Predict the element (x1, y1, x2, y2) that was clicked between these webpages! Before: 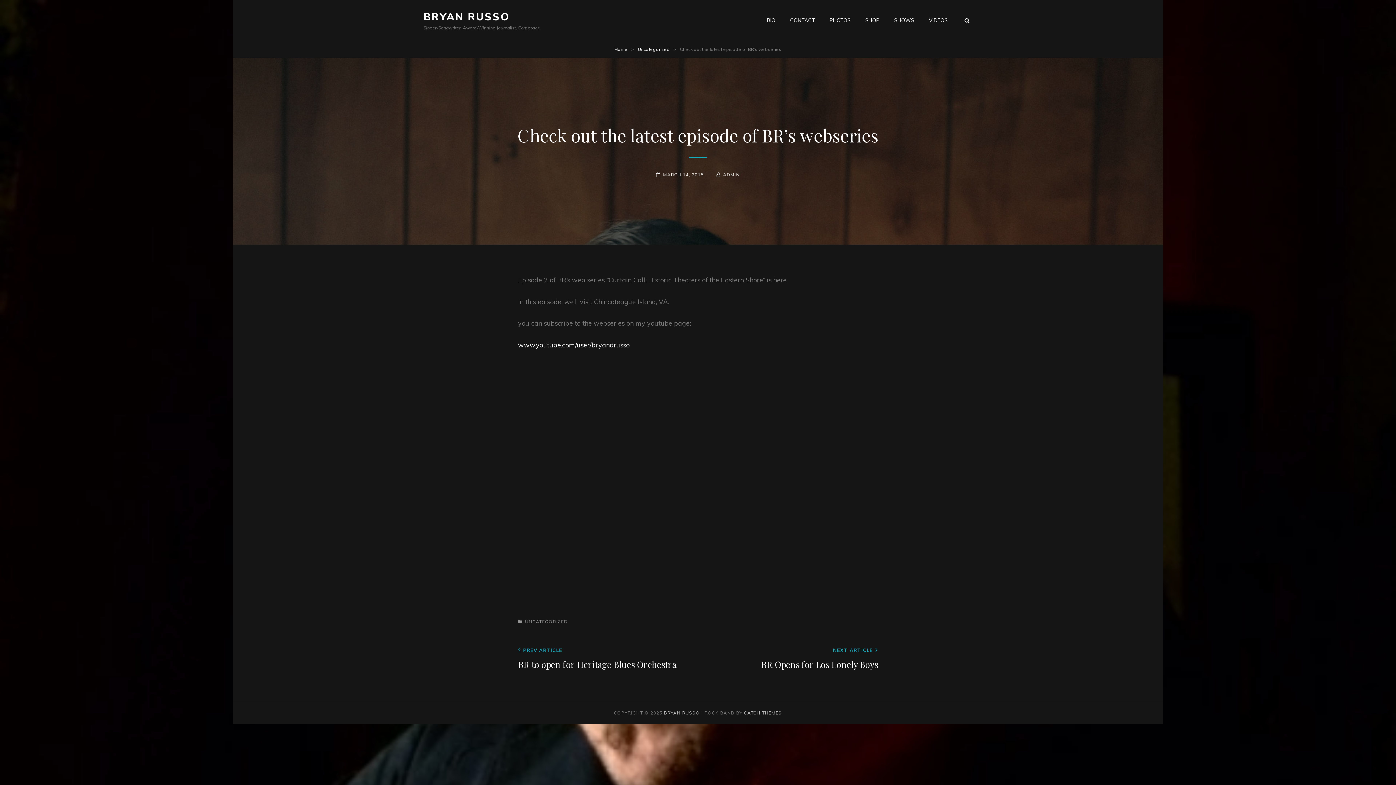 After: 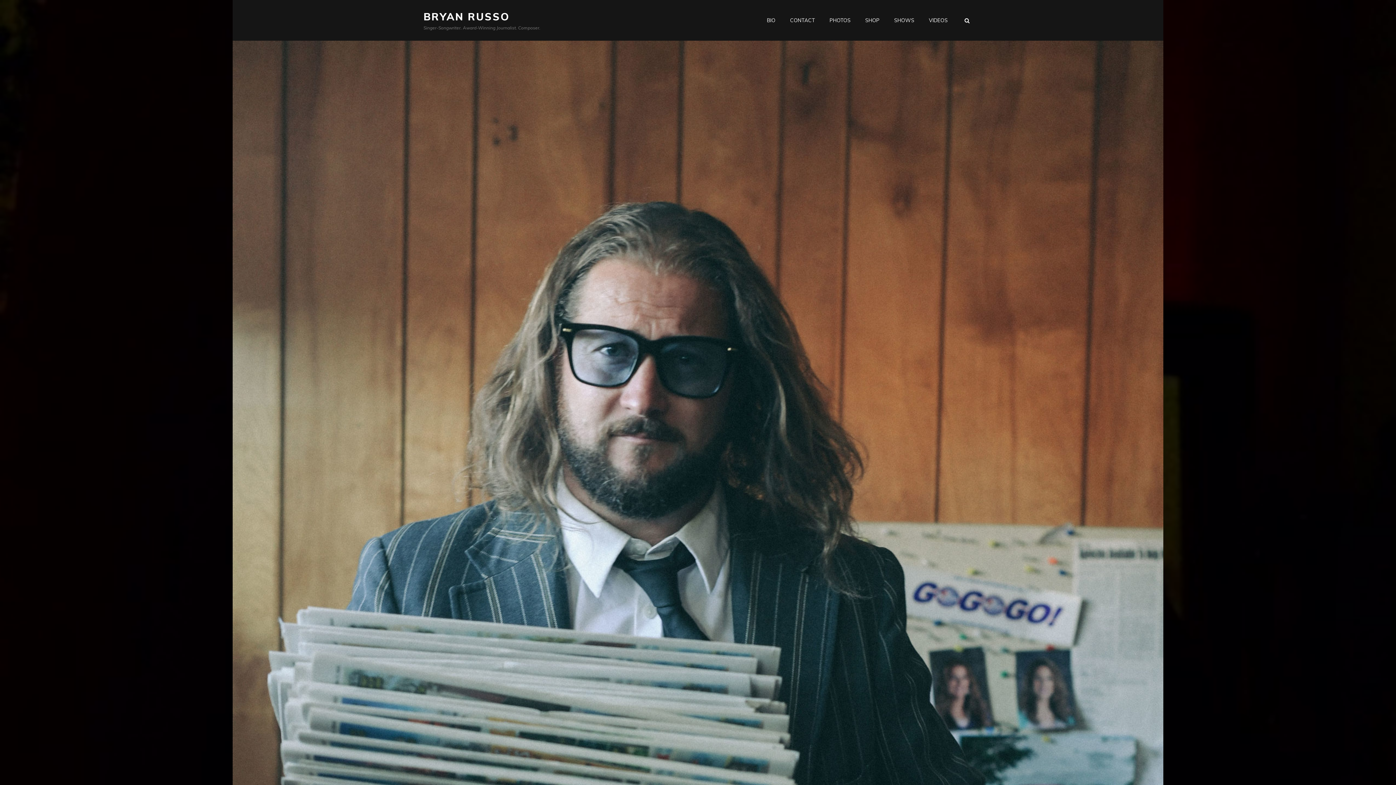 Action: label: BRYAN RUSSO bbox: (423, 10, 509, 22)